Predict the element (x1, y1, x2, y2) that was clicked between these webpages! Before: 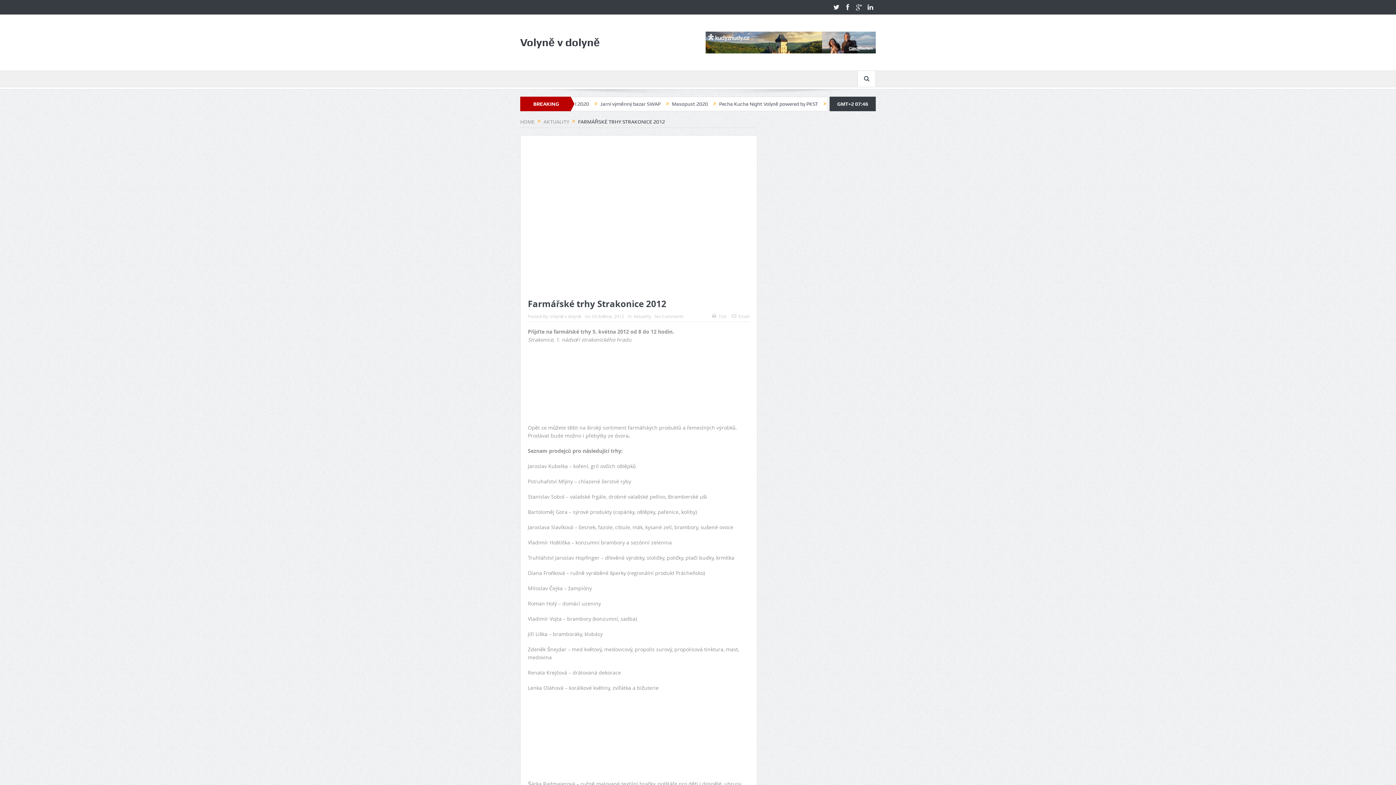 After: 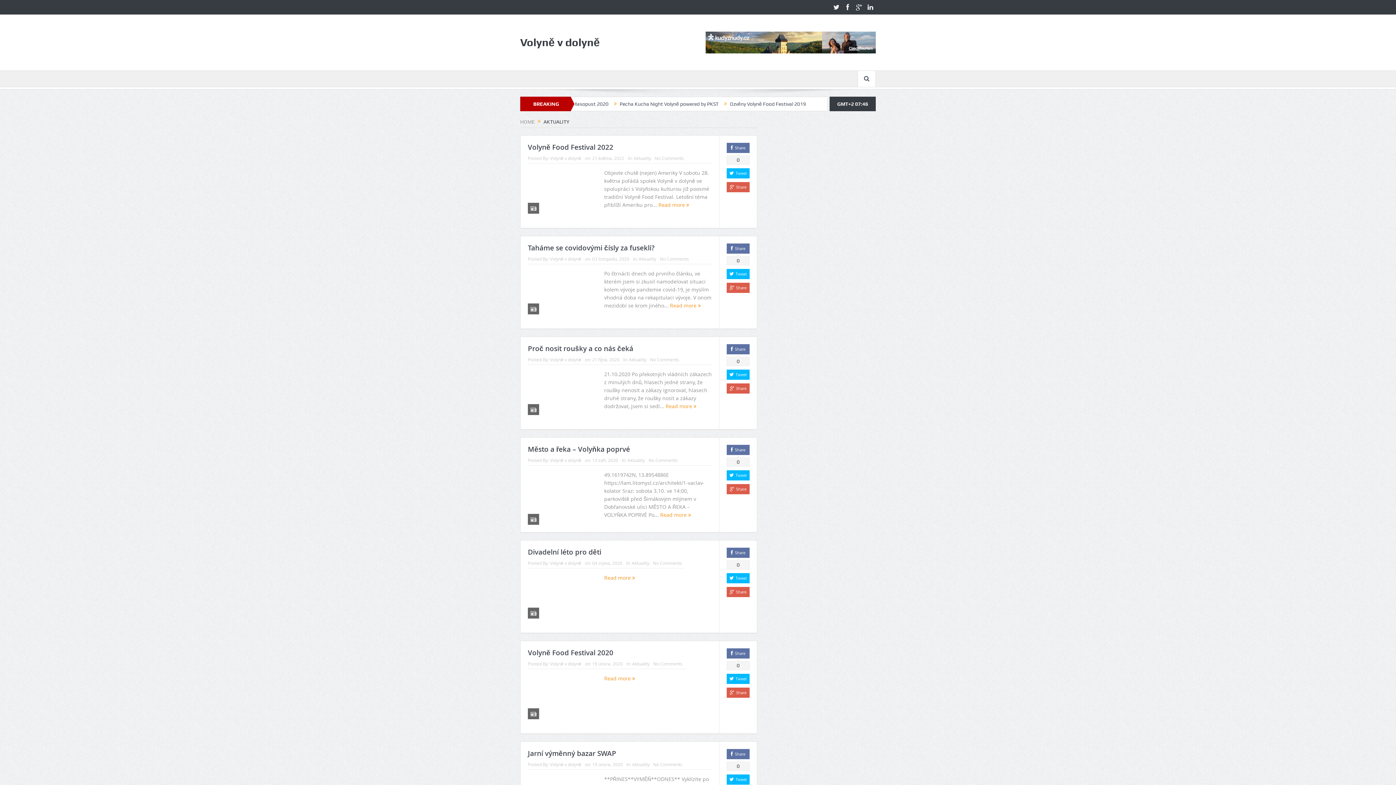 Action: label: AKTUALITY bbox: (543, 118, 569, 124)